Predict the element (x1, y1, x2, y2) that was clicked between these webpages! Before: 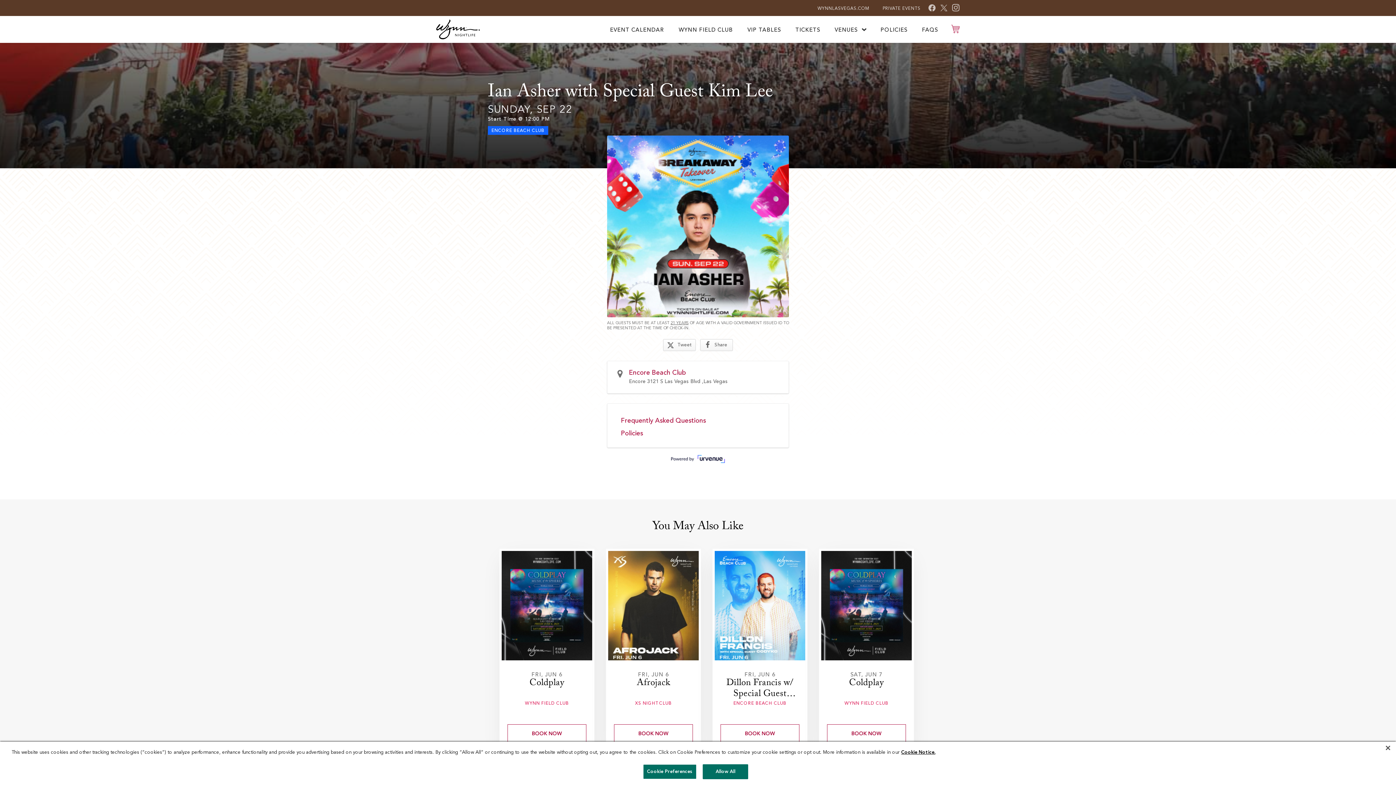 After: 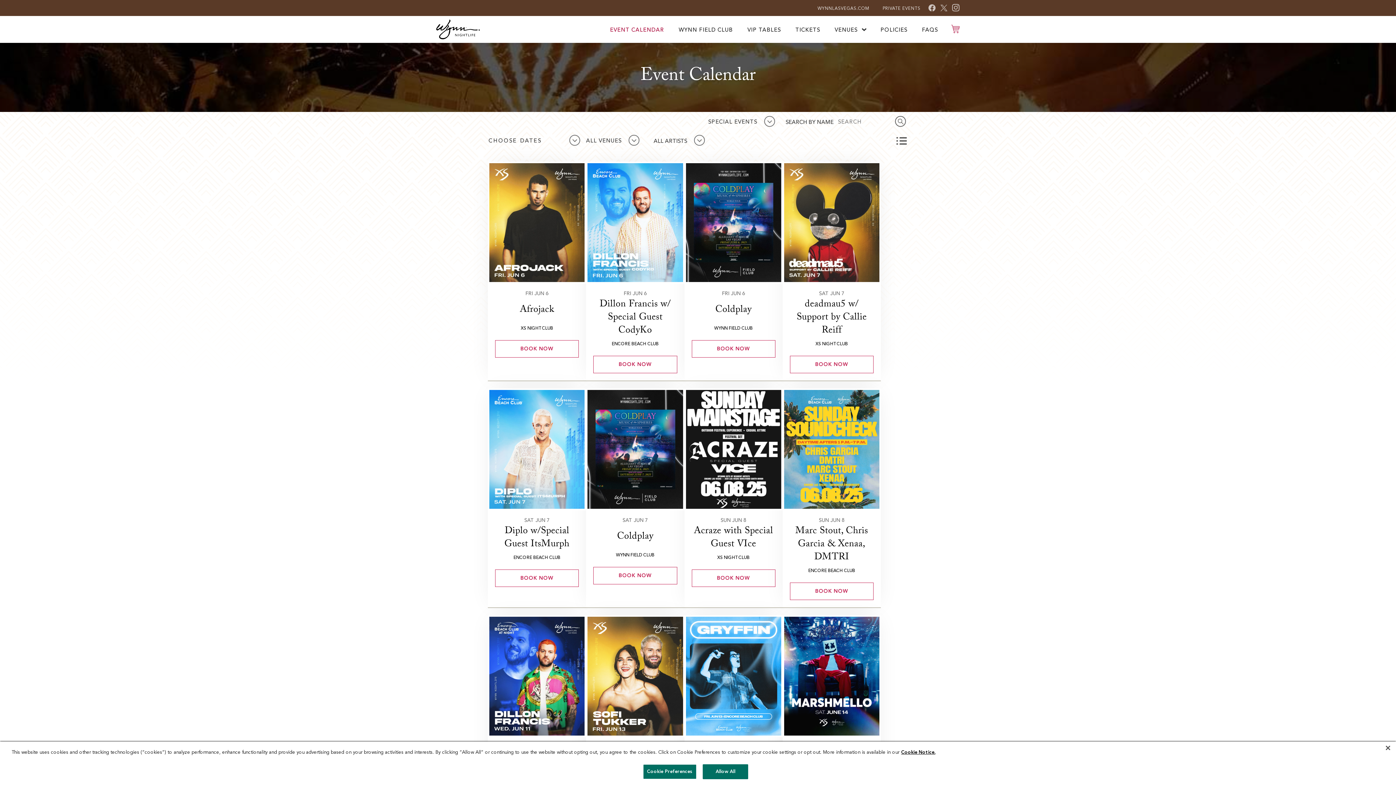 Action: label: EVENT CALENDAR bbox: (602, 16, 671, 42)